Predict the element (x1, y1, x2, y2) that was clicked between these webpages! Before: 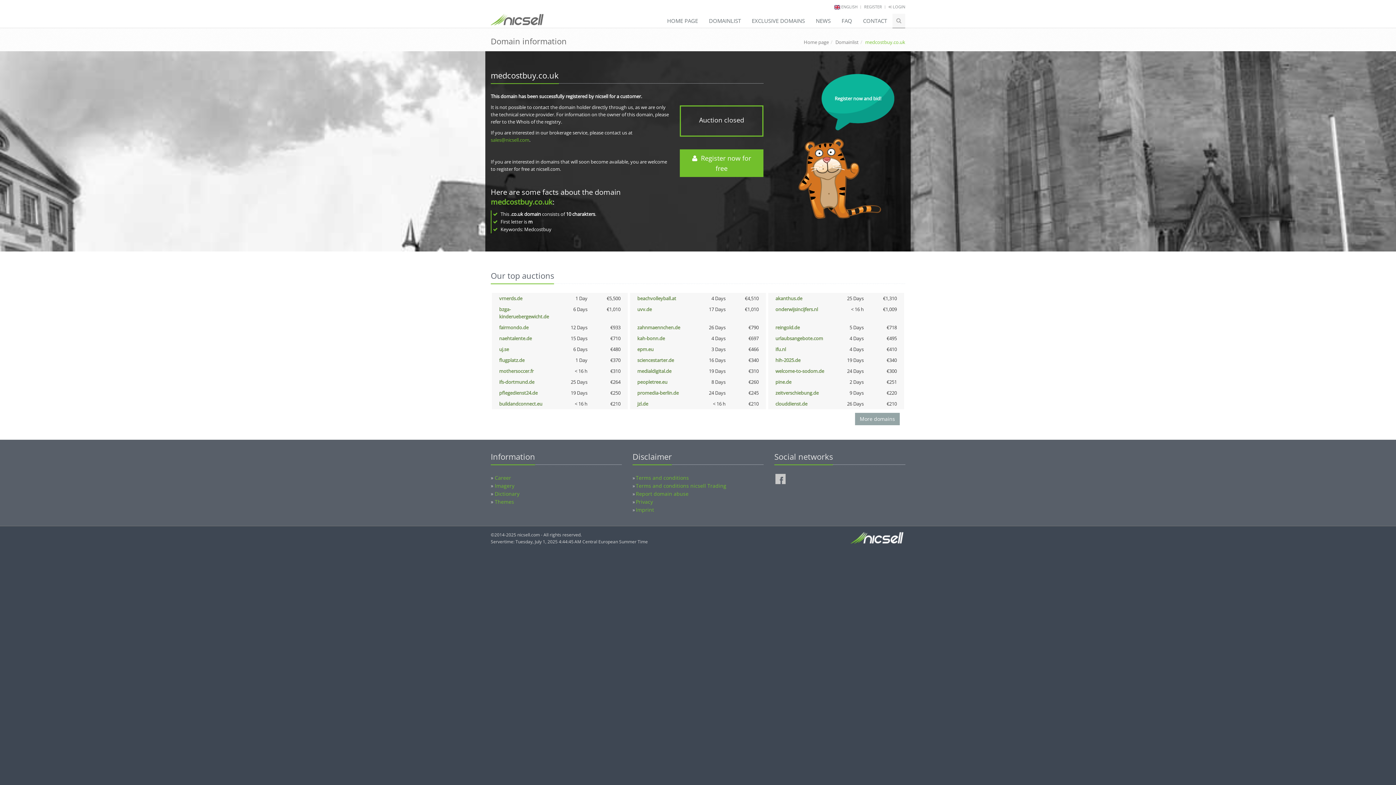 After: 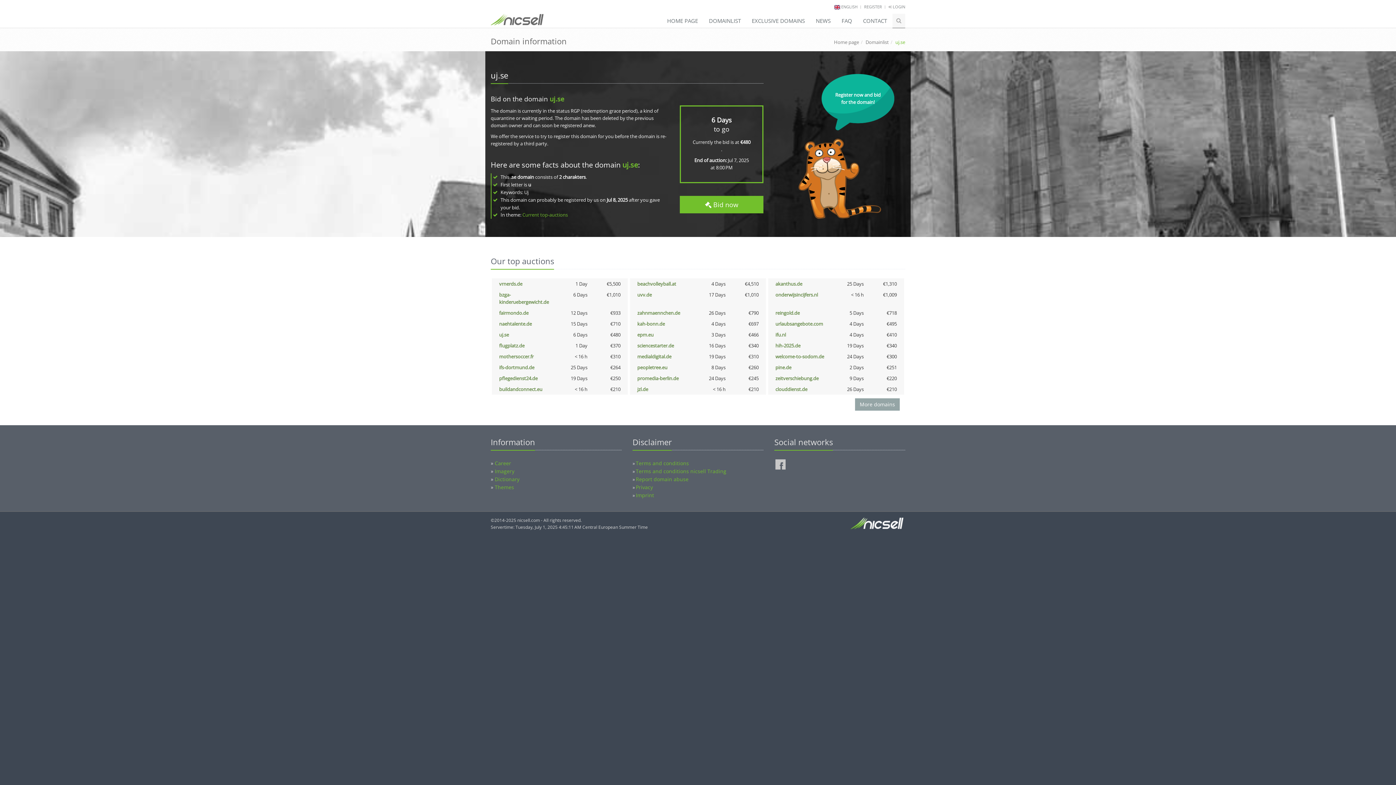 Action: bbox: (499, 346, 509, 352) label: uj.se